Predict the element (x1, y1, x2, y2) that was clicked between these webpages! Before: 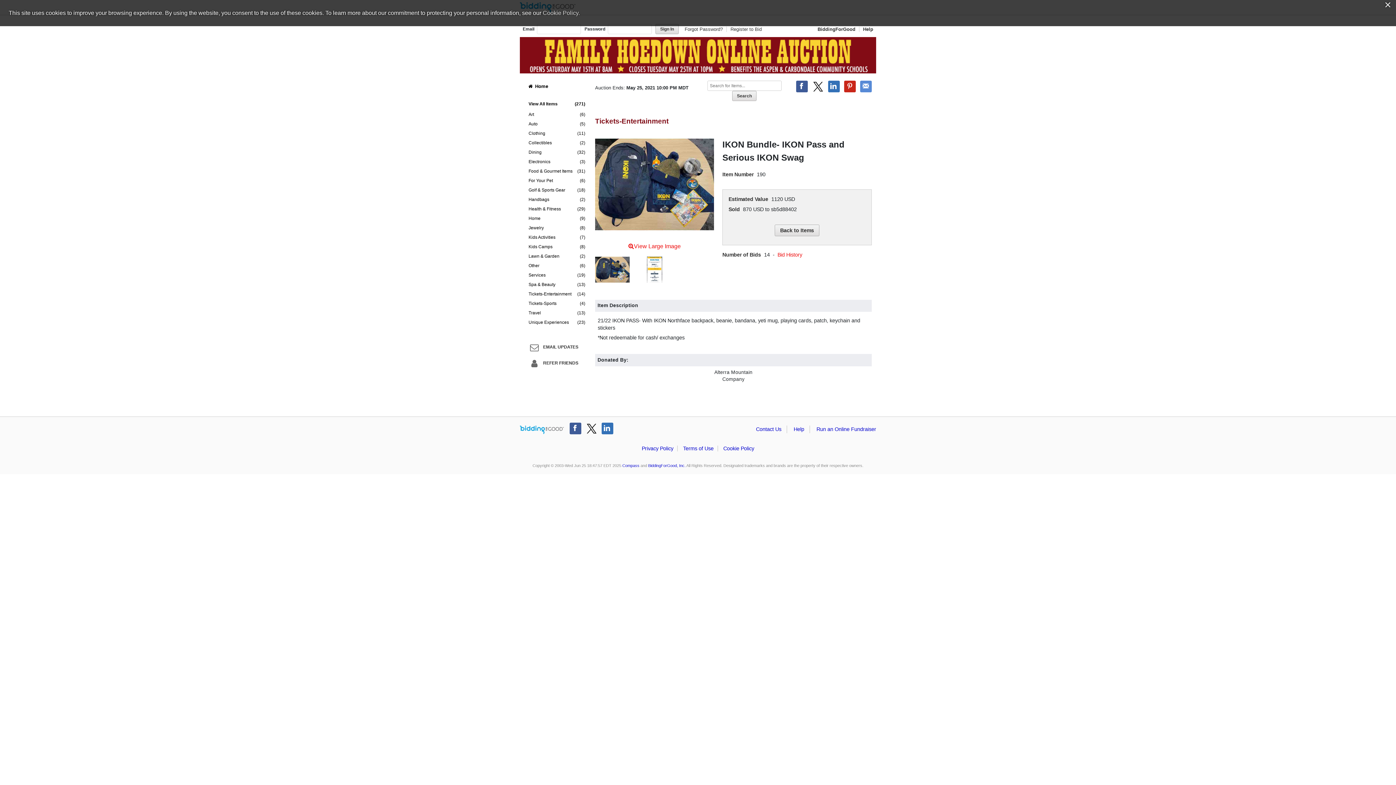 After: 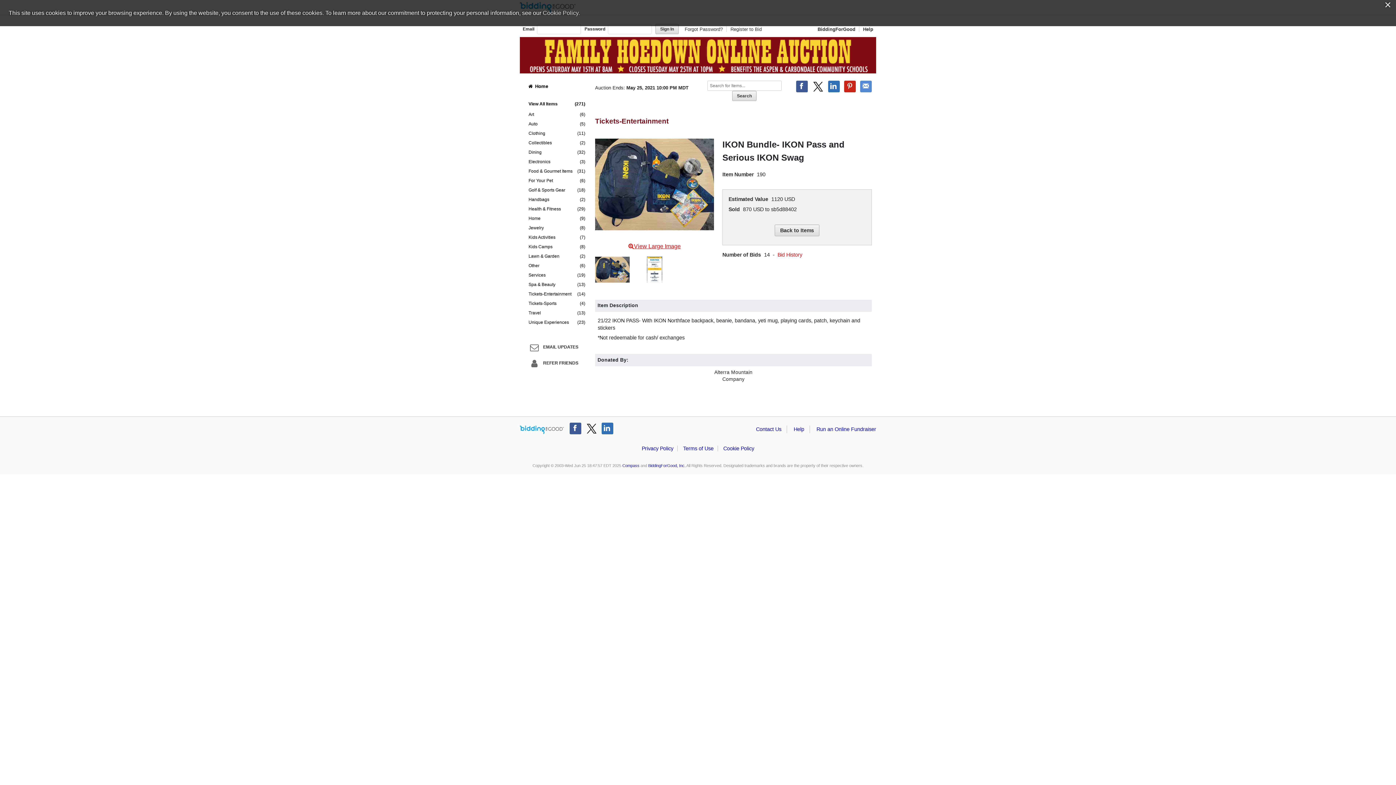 Action: label: View Large Image bbox: (628, 243, 680, 249)